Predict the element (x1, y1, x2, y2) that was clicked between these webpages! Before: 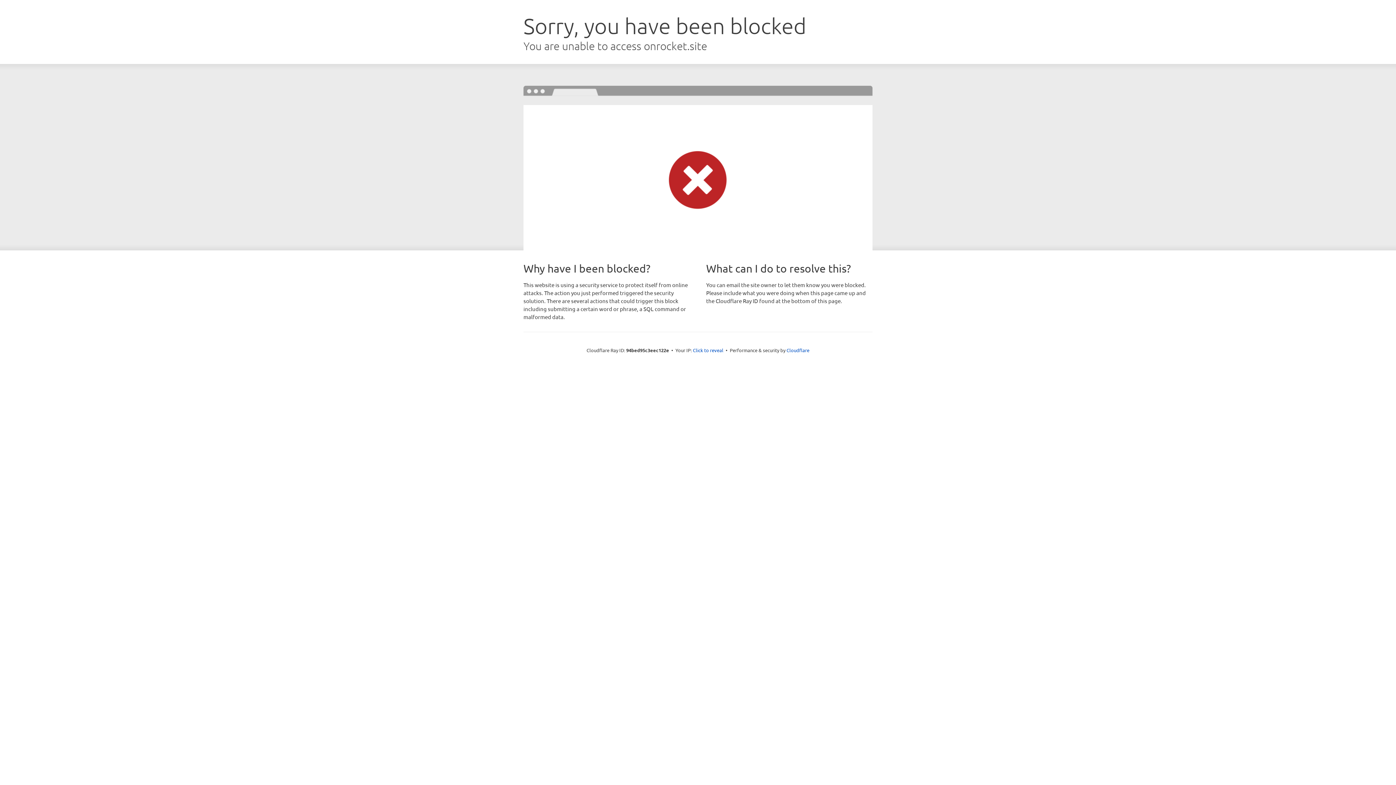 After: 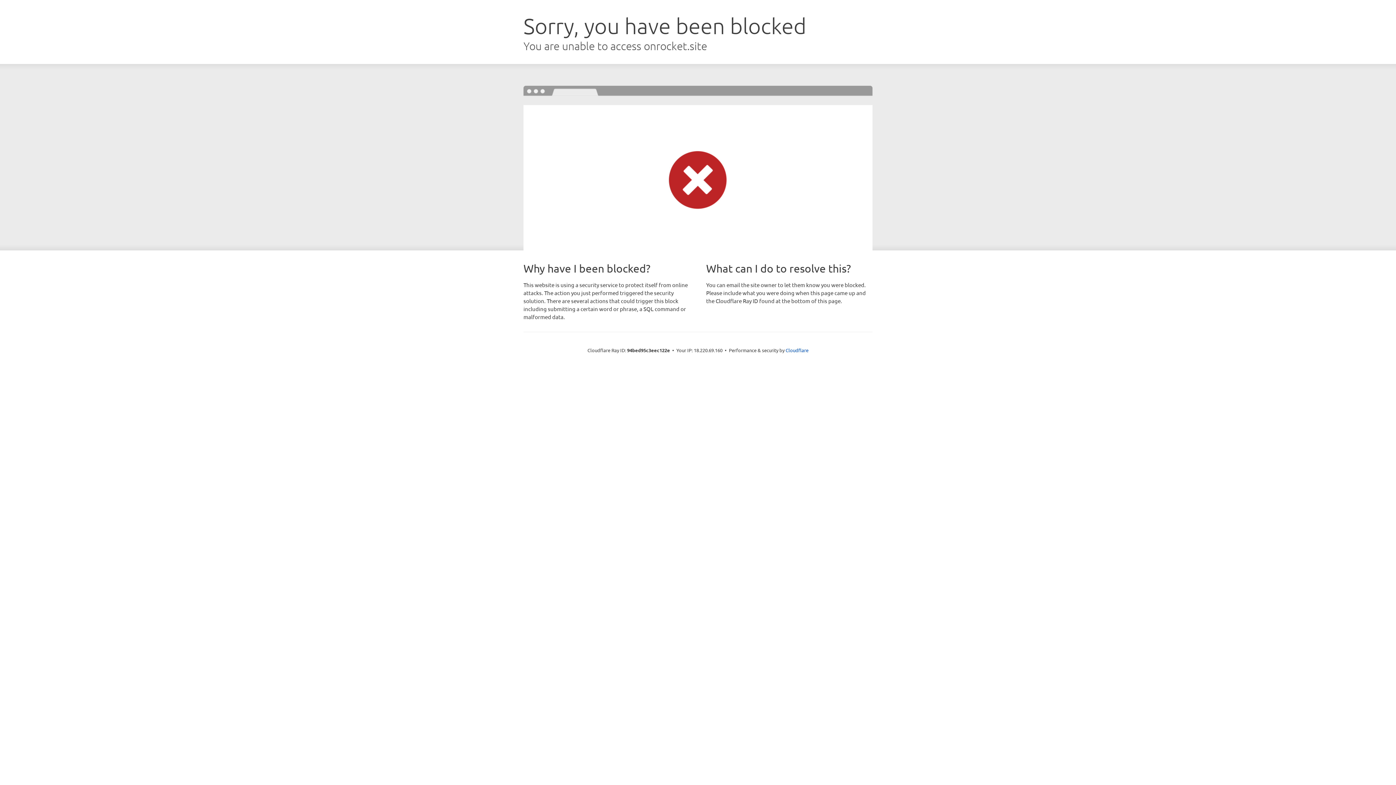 Action: label: Click to reveal bbox: (693, 346, 723, 353)